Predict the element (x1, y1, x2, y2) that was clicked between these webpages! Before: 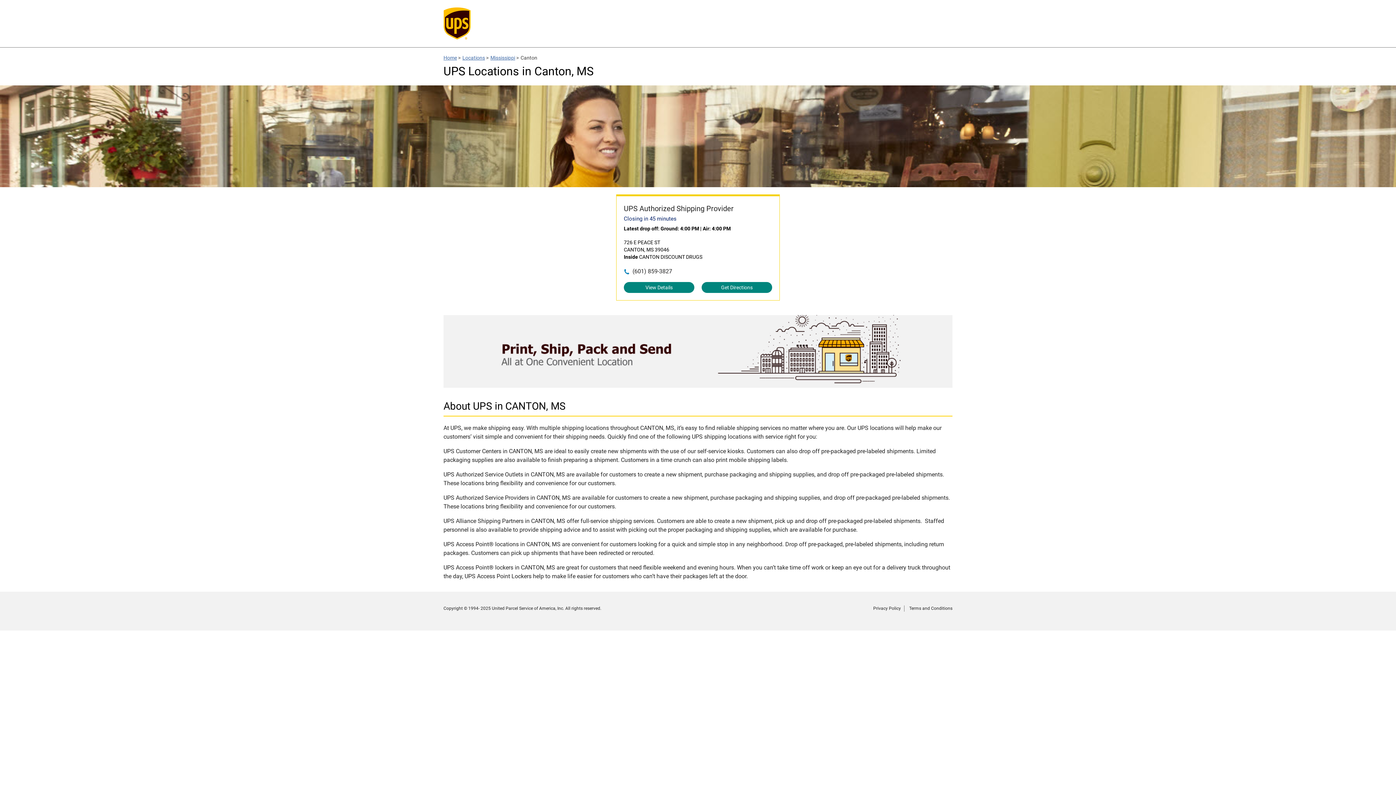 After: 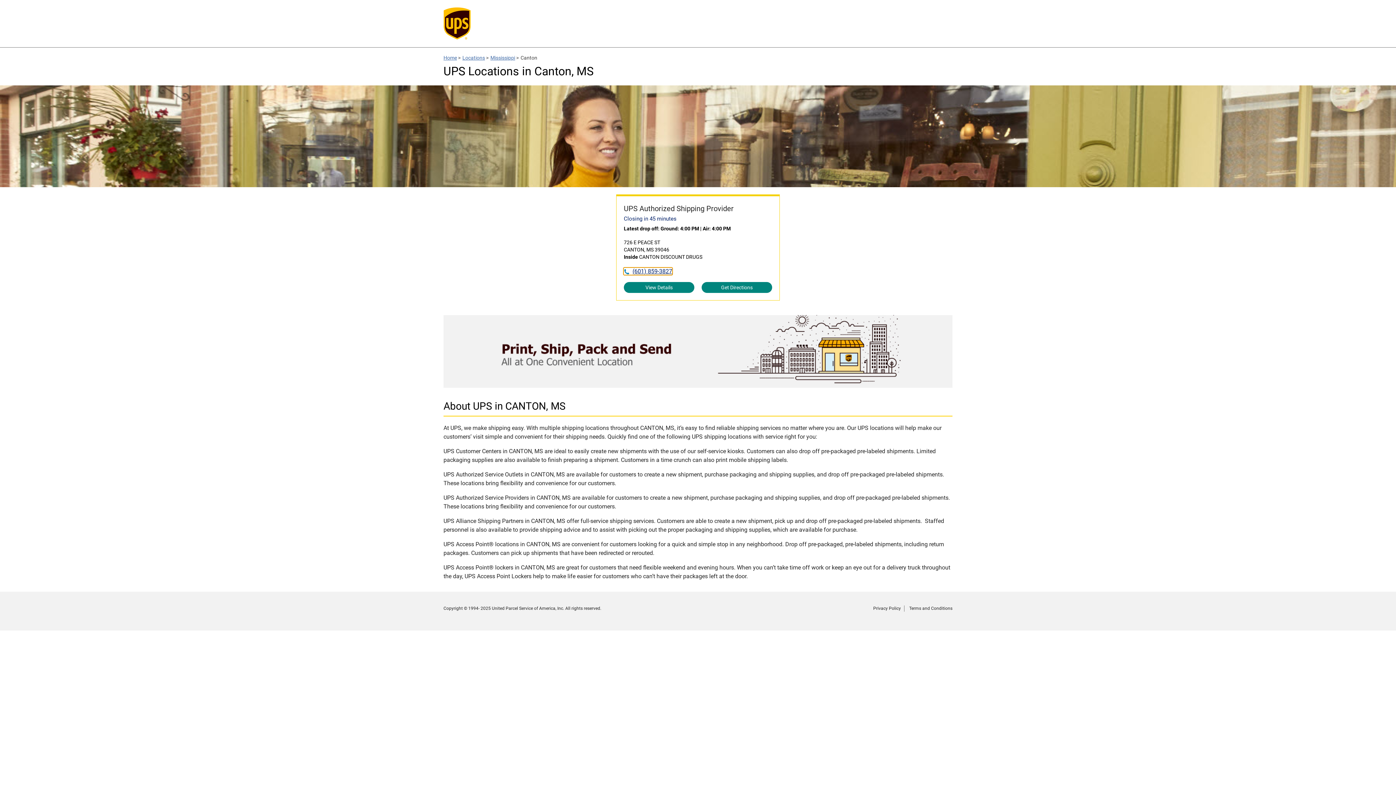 Action: bbox: (624, 268, 672, 274) label: (601) 859-3827